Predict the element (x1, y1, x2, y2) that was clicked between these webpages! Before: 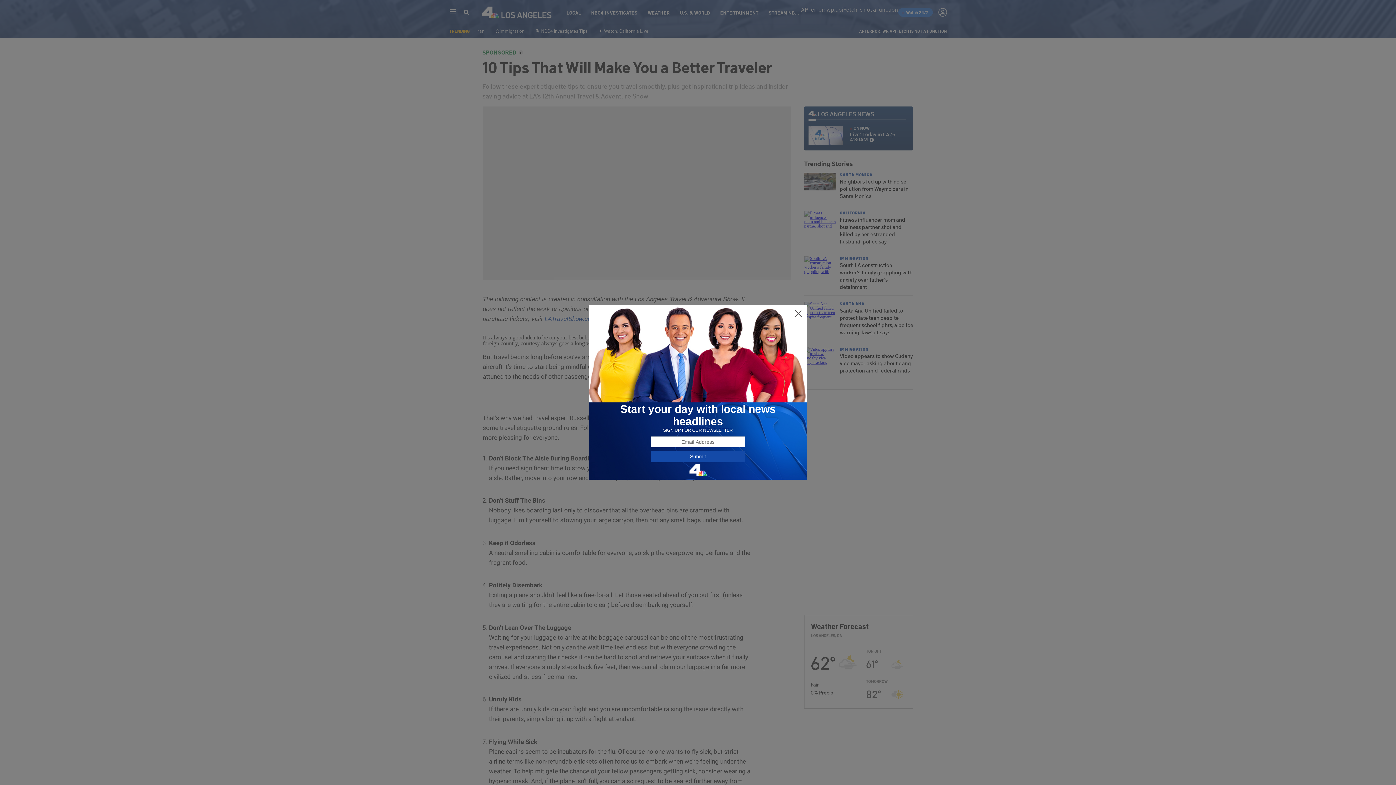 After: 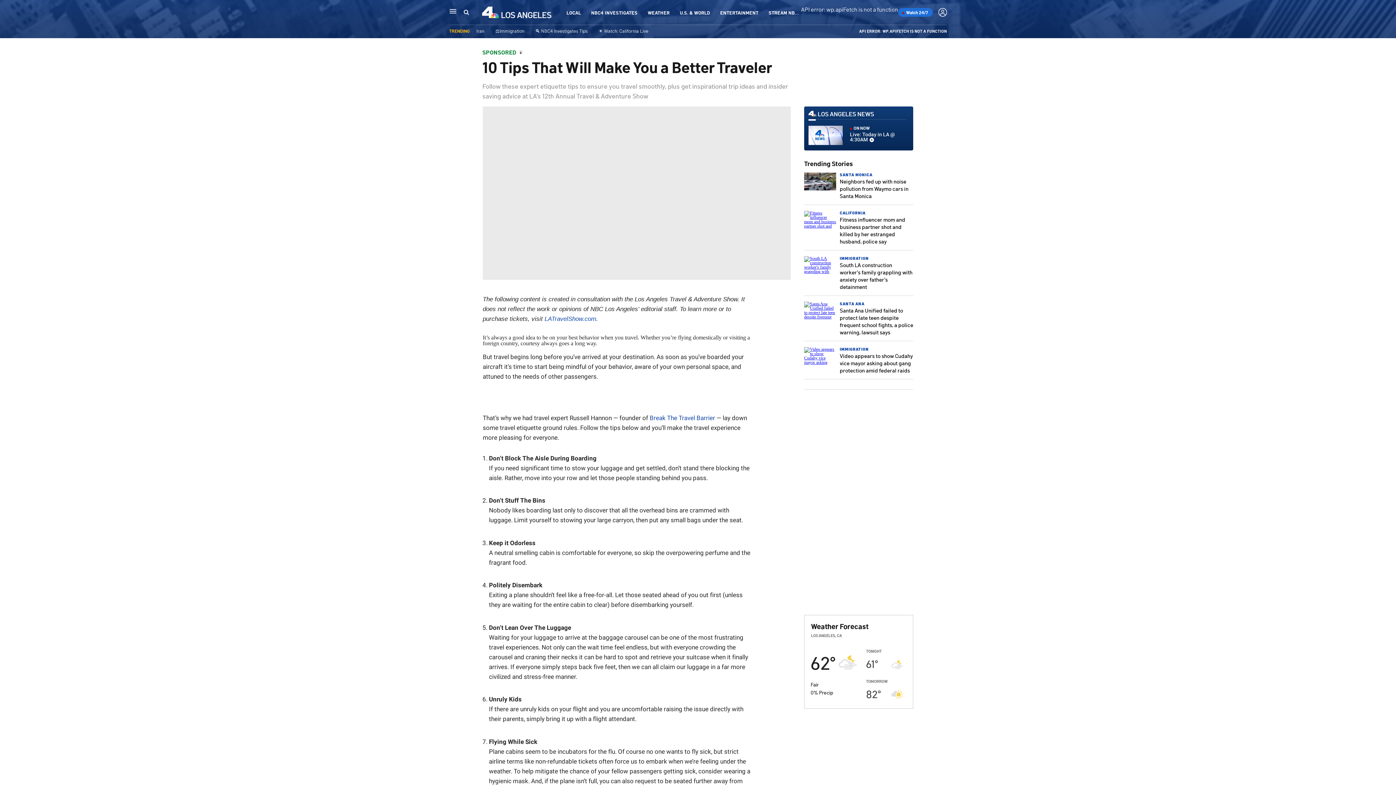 Action: bbox: (794, 309, 802, 318)